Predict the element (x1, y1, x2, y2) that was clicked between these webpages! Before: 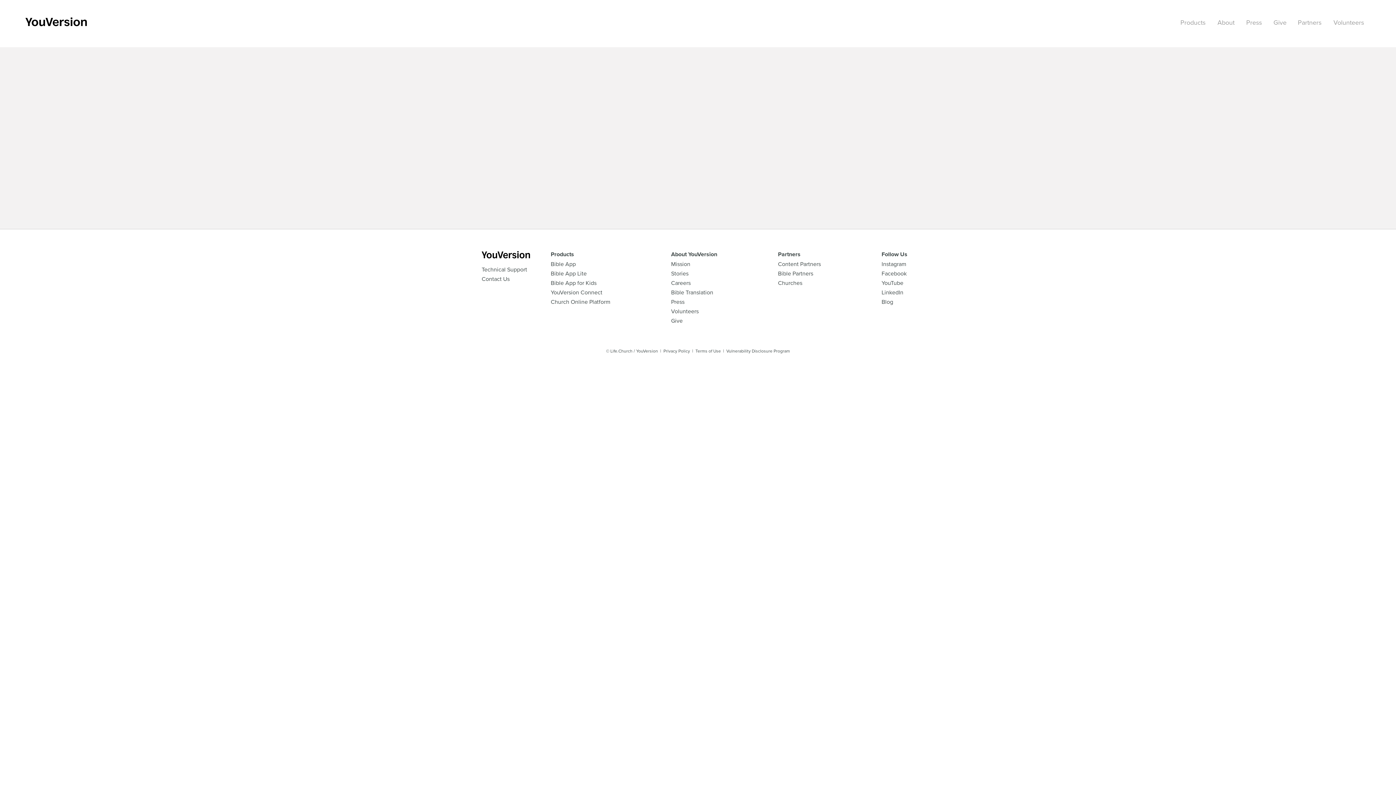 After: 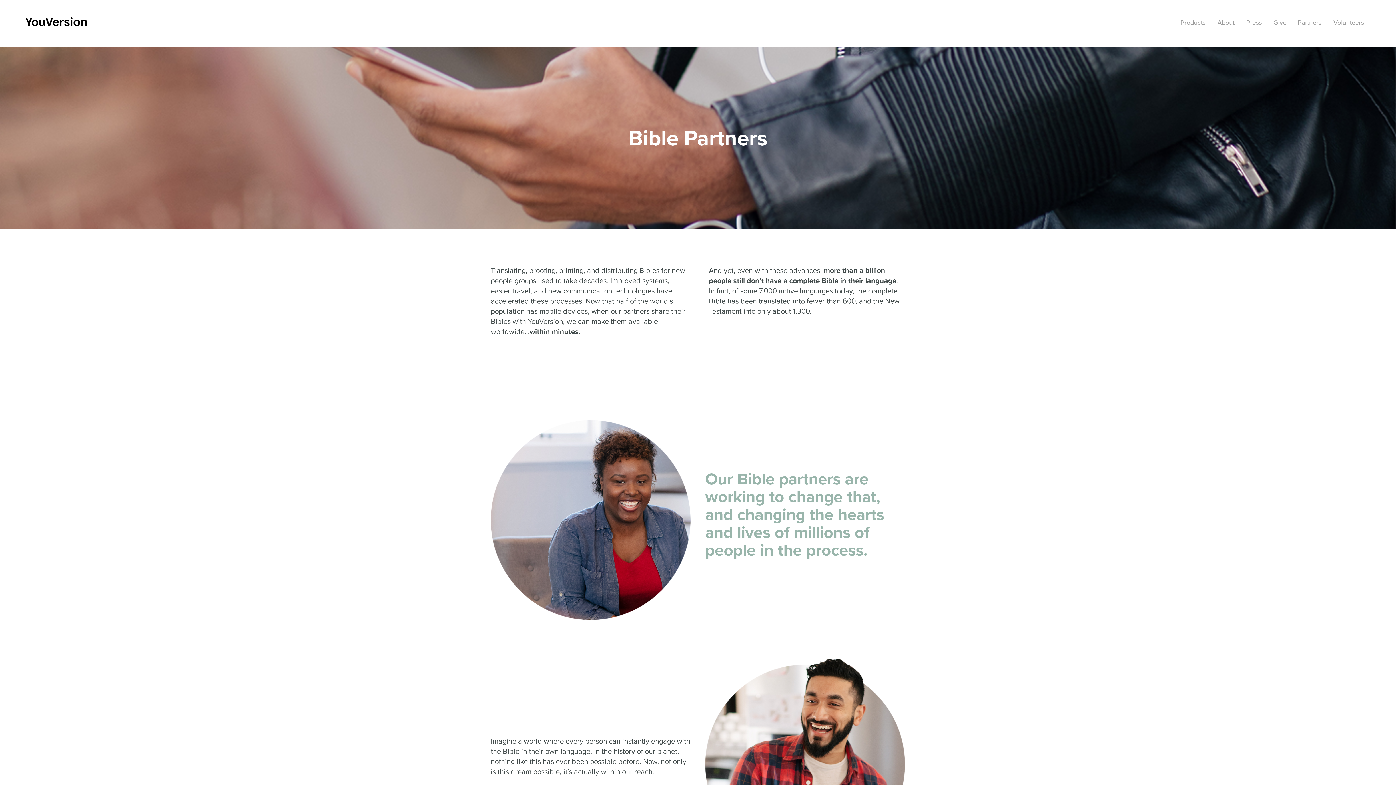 Action: label: Bible Partners bbox: (778, 269, 813, 277)